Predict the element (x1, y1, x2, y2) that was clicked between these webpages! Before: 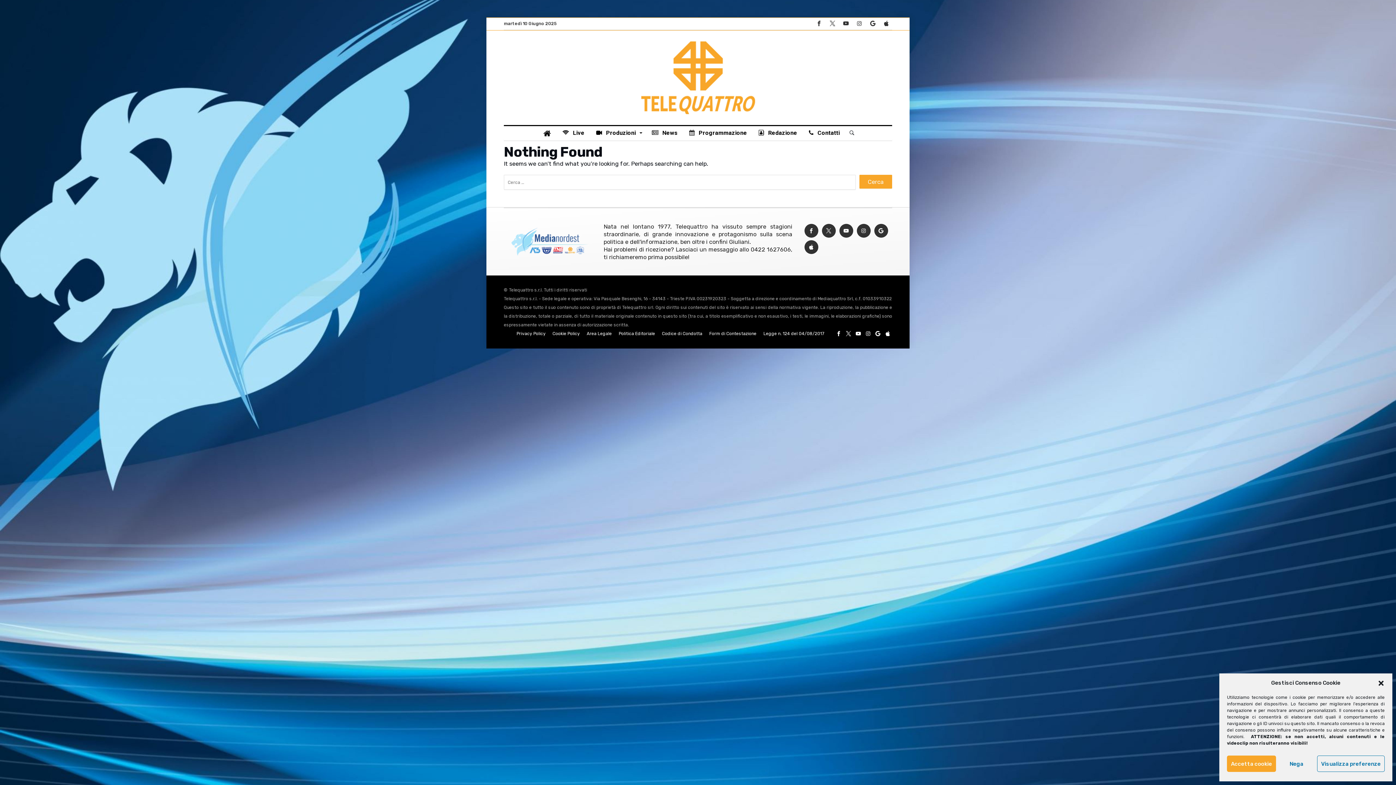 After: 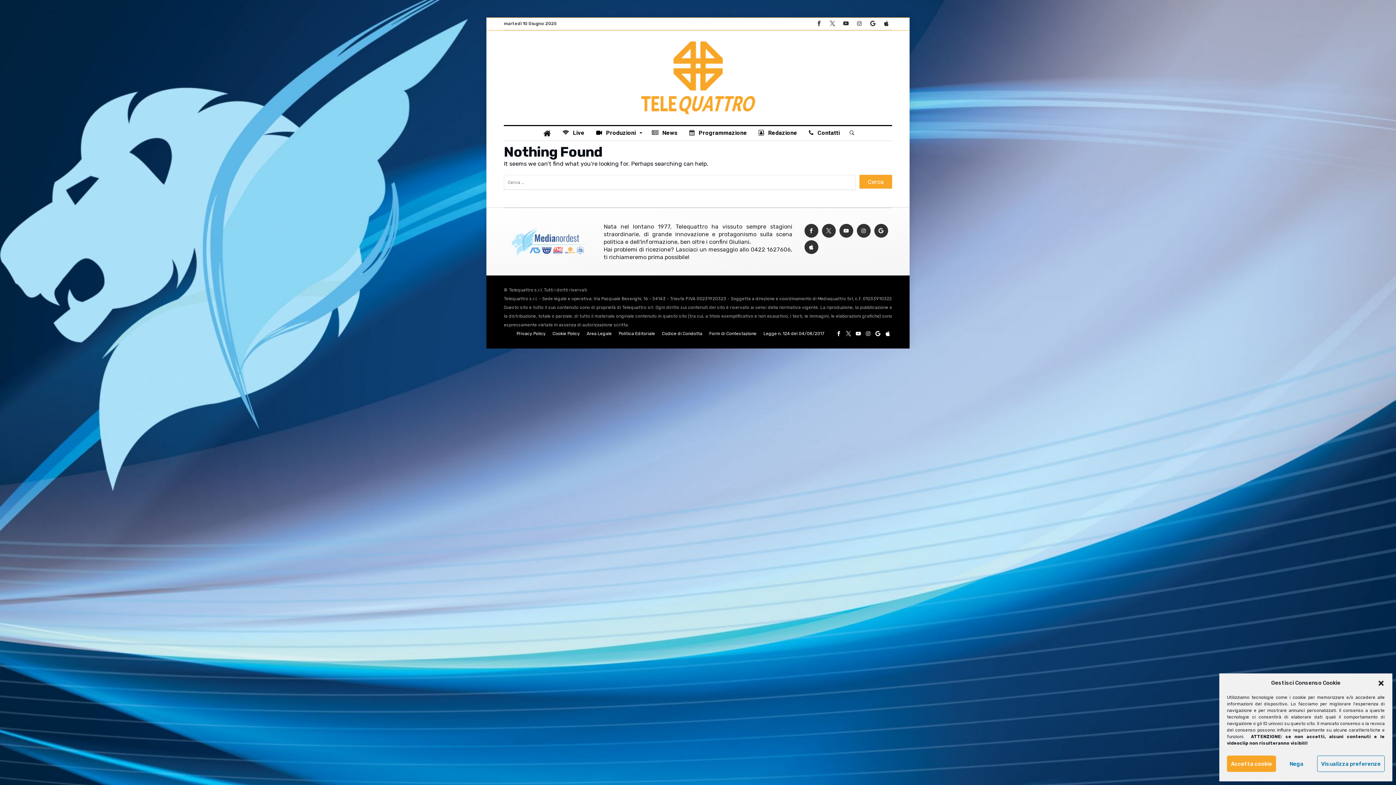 Action: bbox: (880, 17, 892, 29)